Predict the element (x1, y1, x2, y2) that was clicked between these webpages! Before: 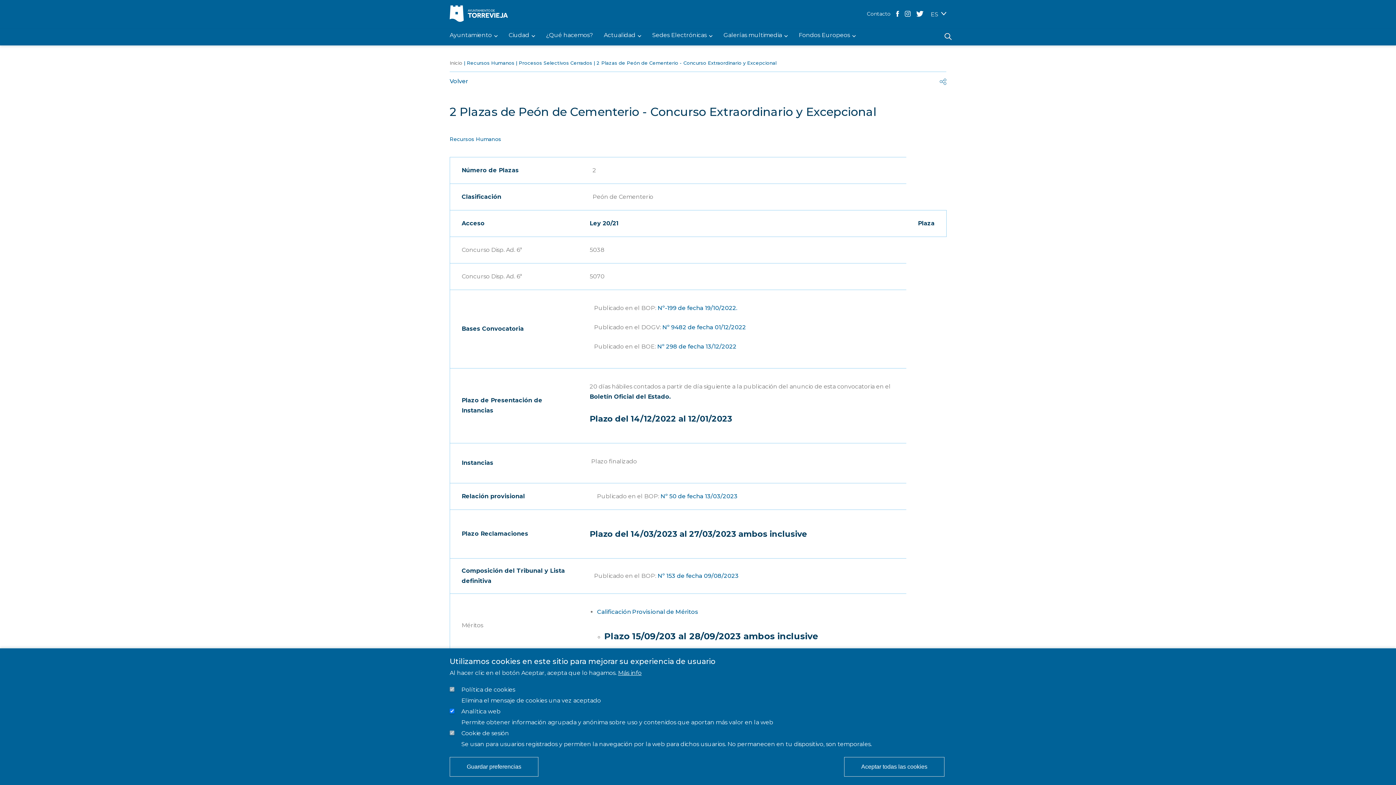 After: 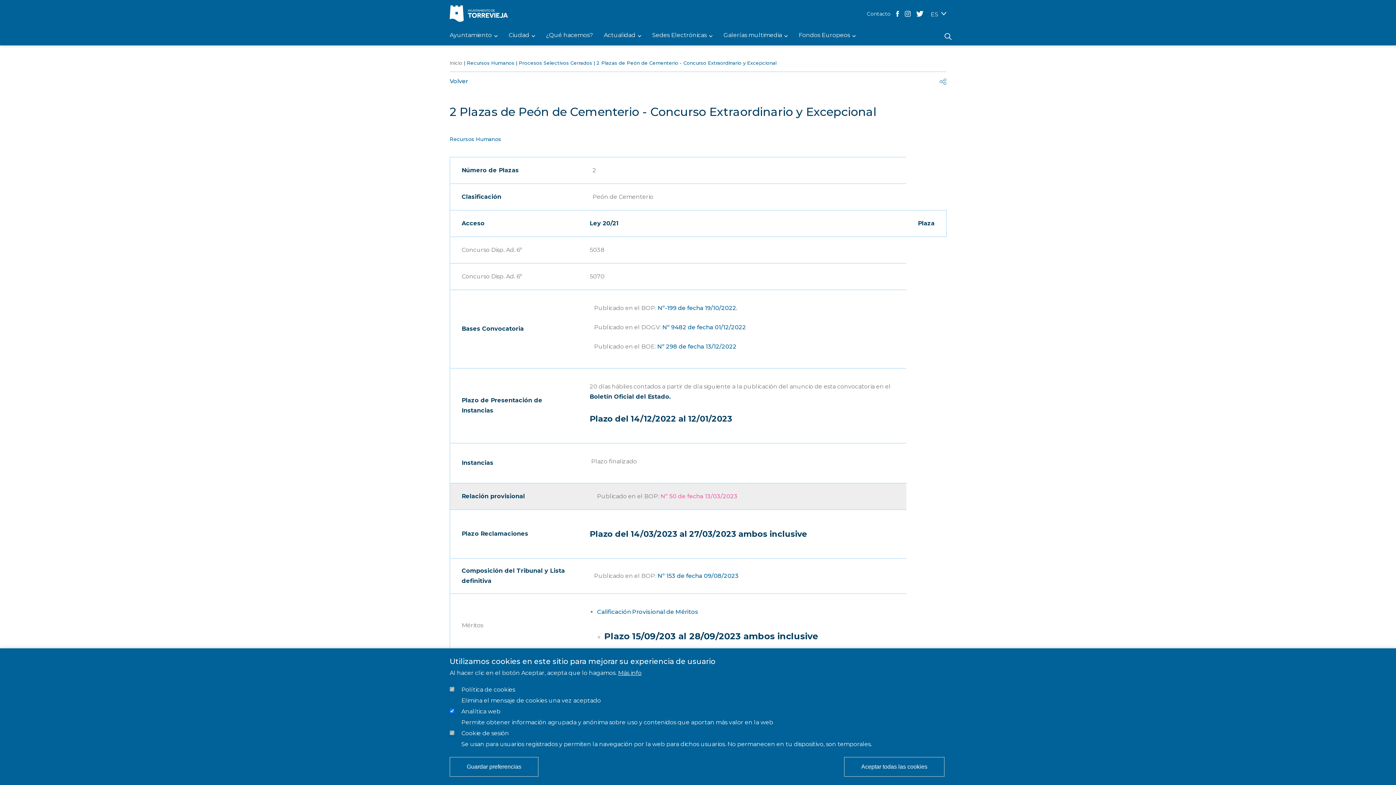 Action: label:  Nº 50 de fecha 13/03/2023 bbox: (659, 493, 737, 500)